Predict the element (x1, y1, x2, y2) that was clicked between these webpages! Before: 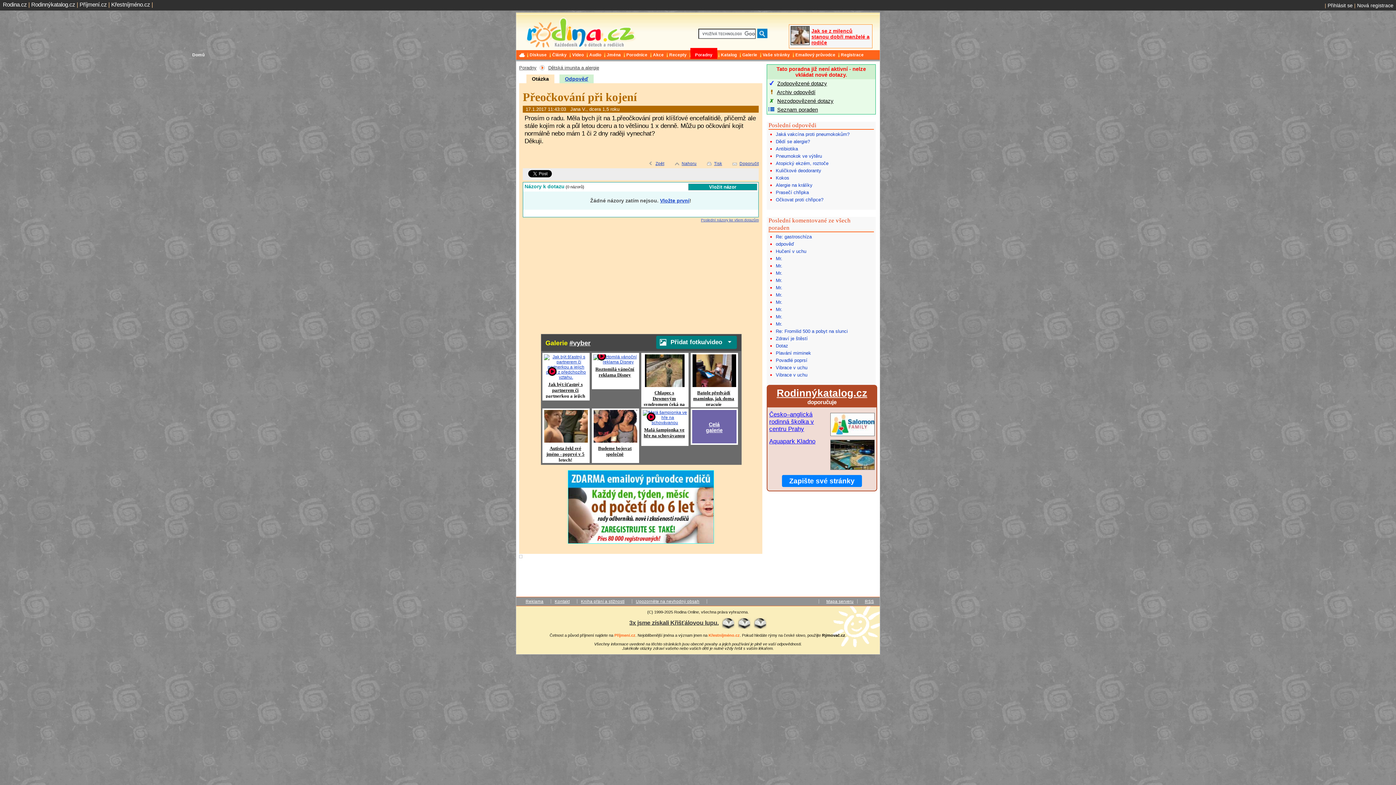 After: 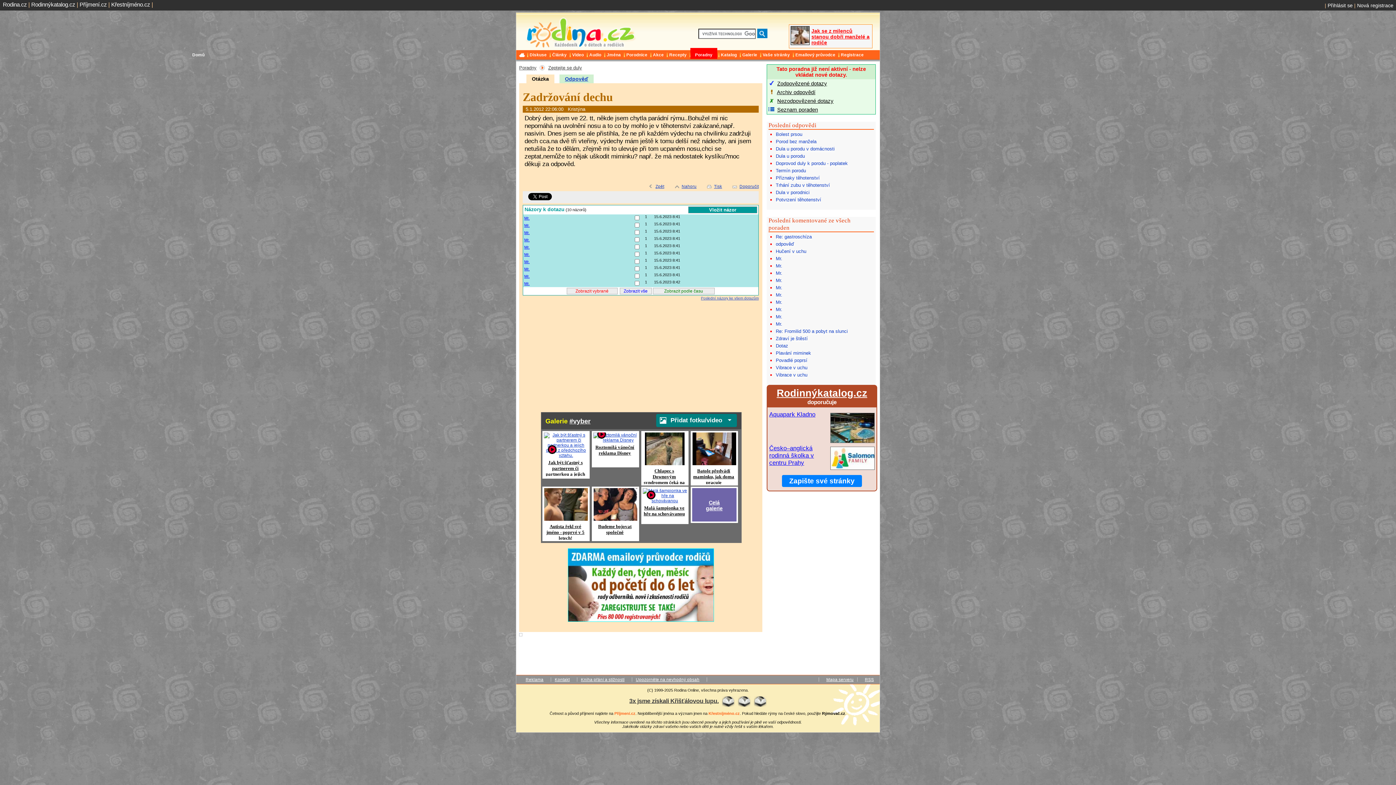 Action: bbox: (776, 285, 782, 290) label: Mr.